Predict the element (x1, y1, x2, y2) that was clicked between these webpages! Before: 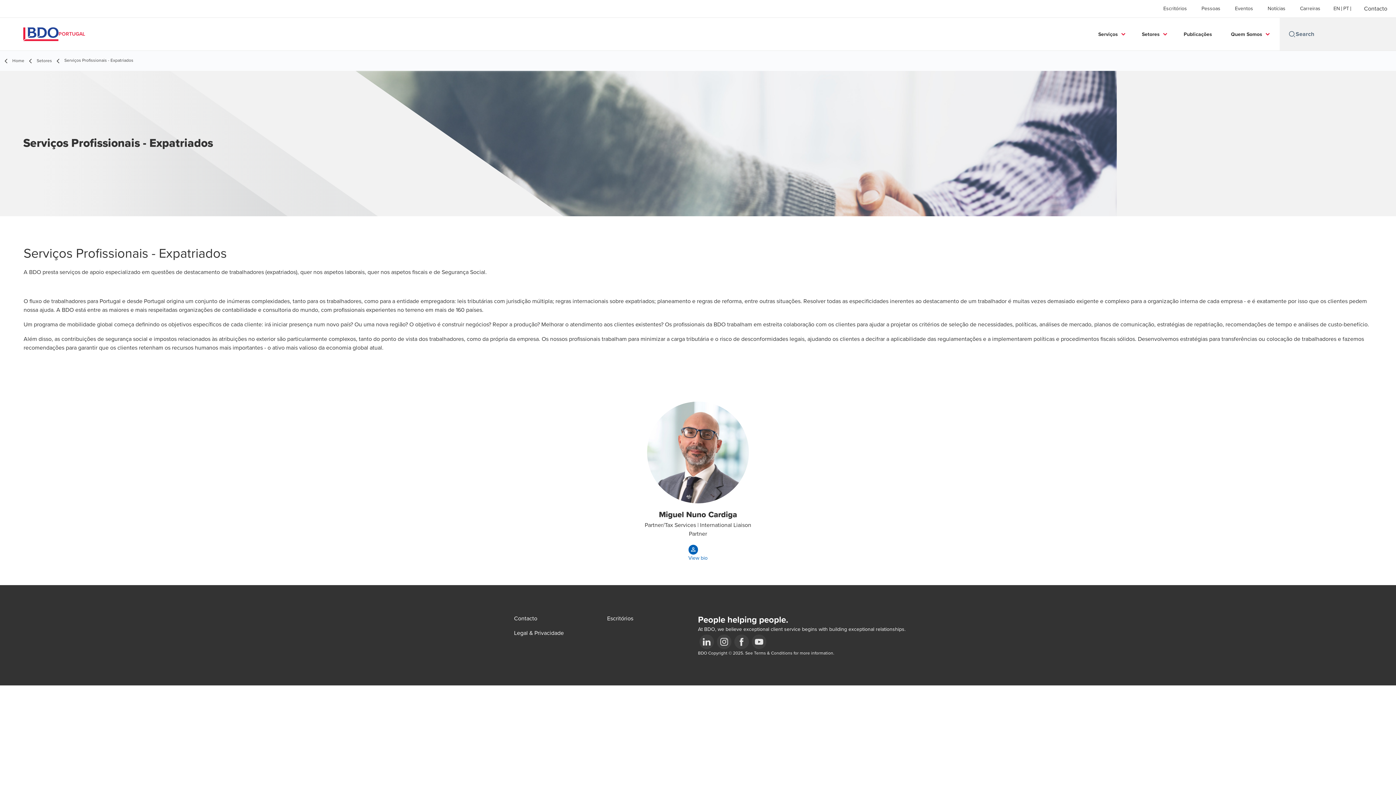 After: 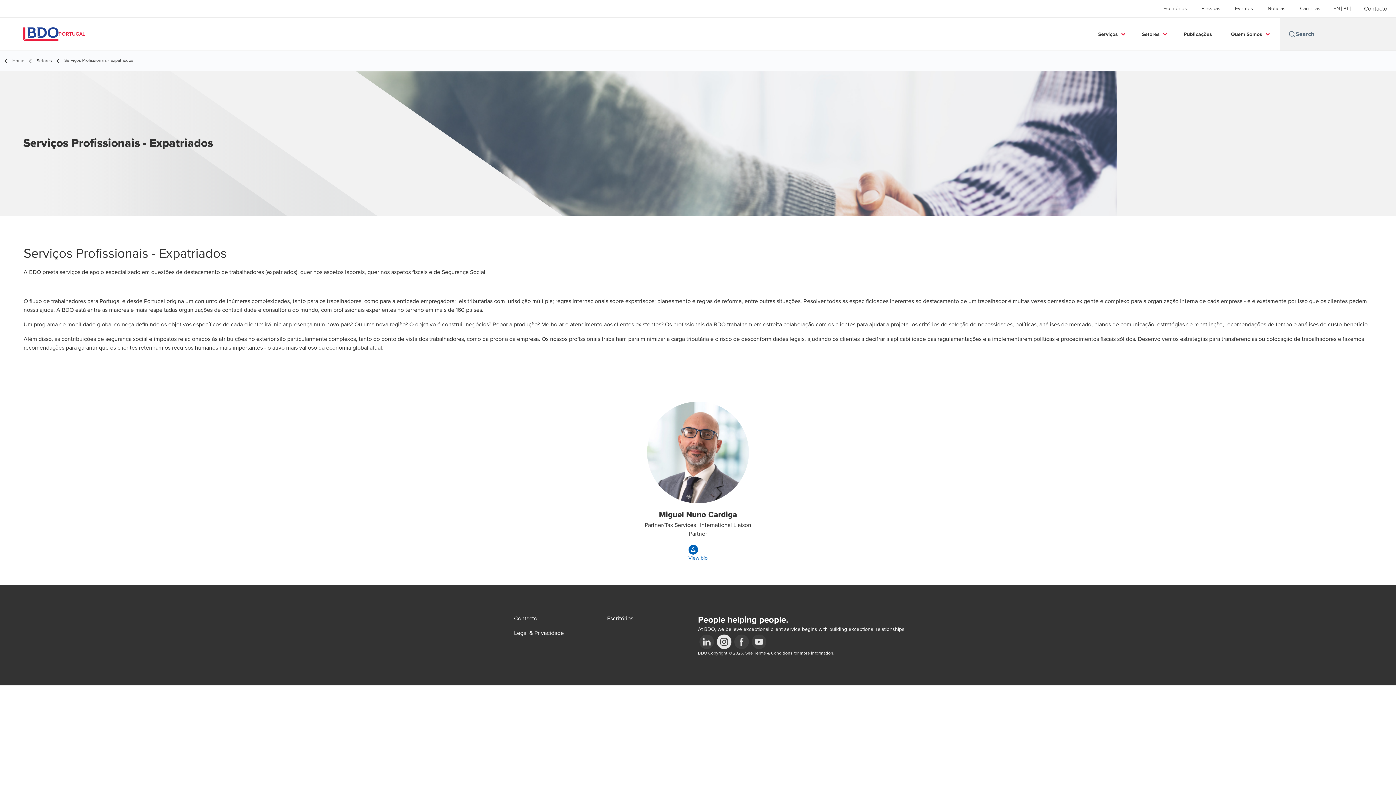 Action: bbox: (715, 633, 733, 650)